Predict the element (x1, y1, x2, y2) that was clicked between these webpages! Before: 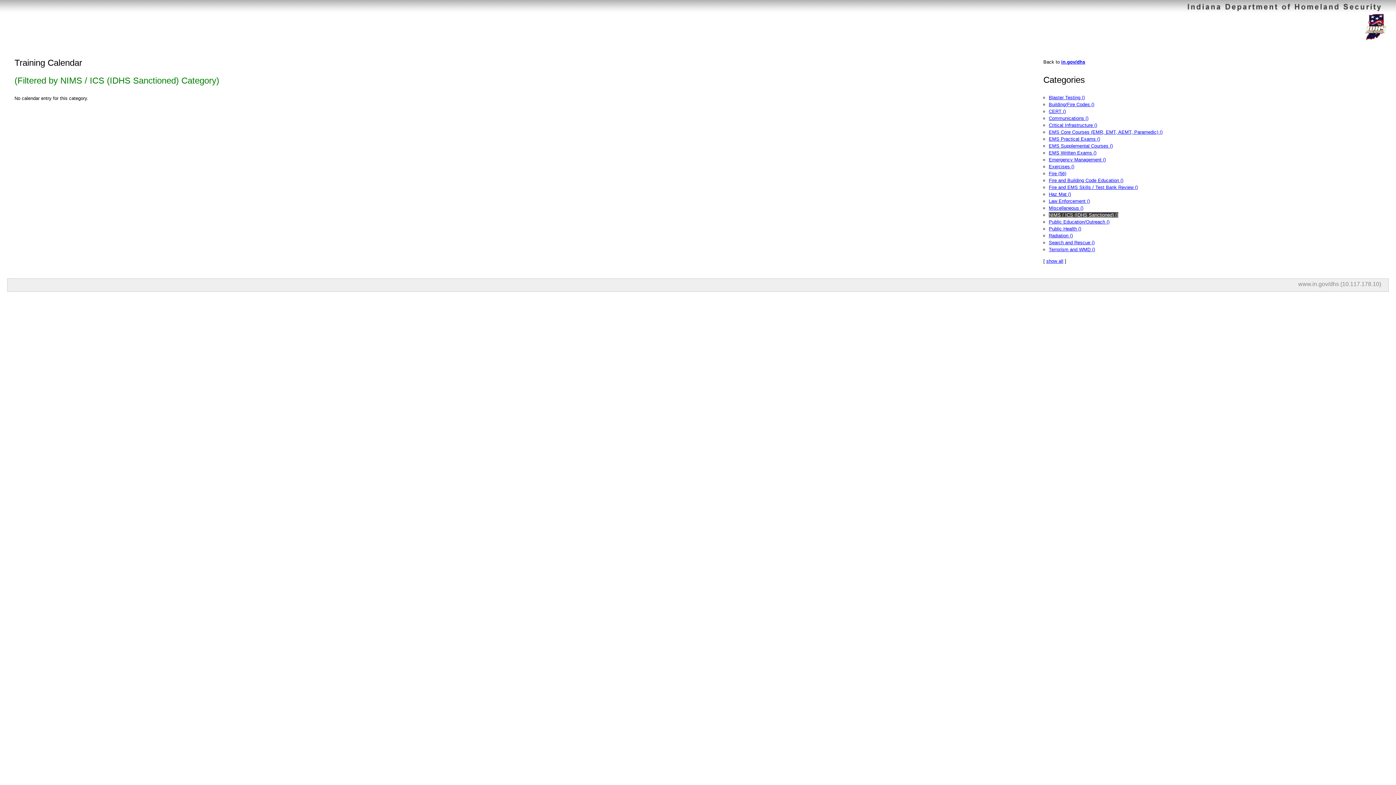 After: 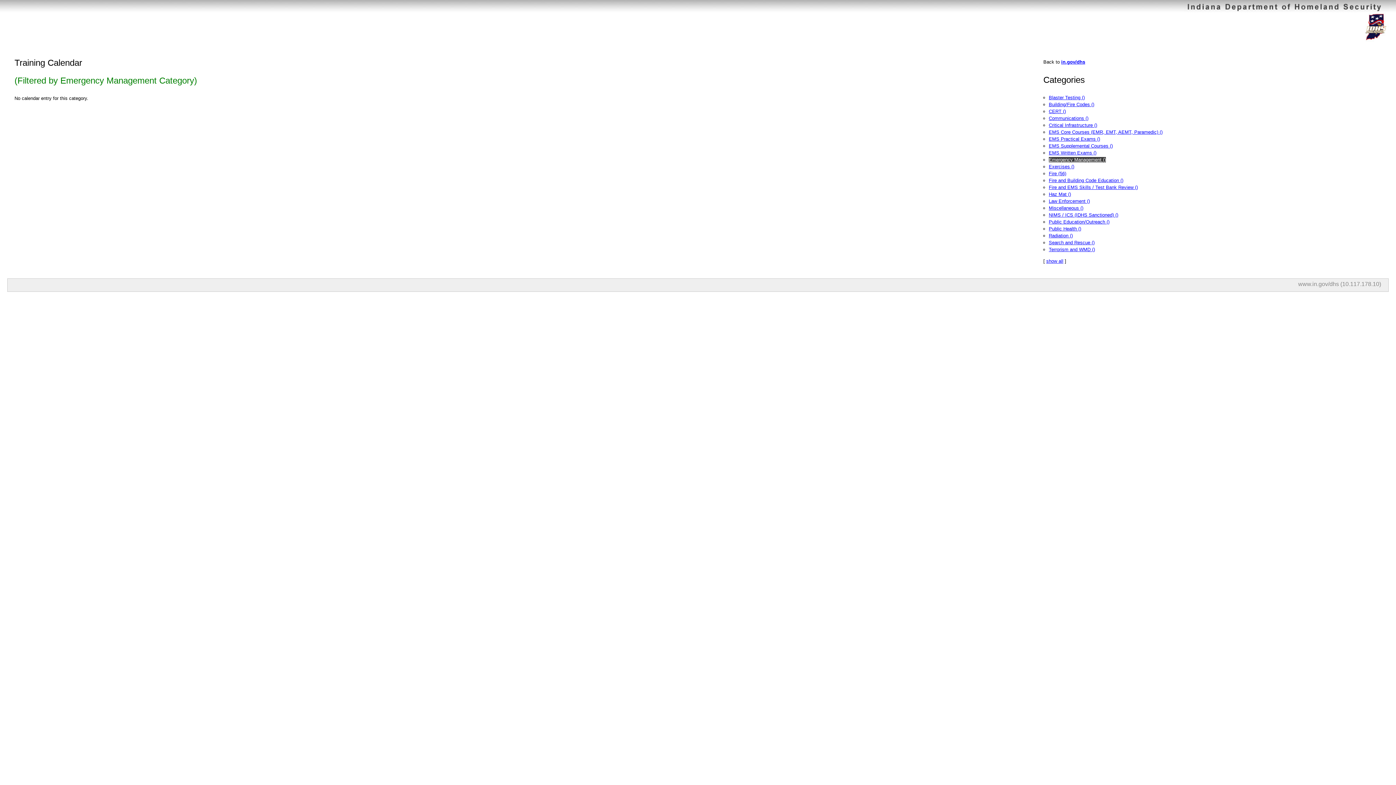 Action: label: Emergency Management () bbox: (1049, 157, 1106, 162)